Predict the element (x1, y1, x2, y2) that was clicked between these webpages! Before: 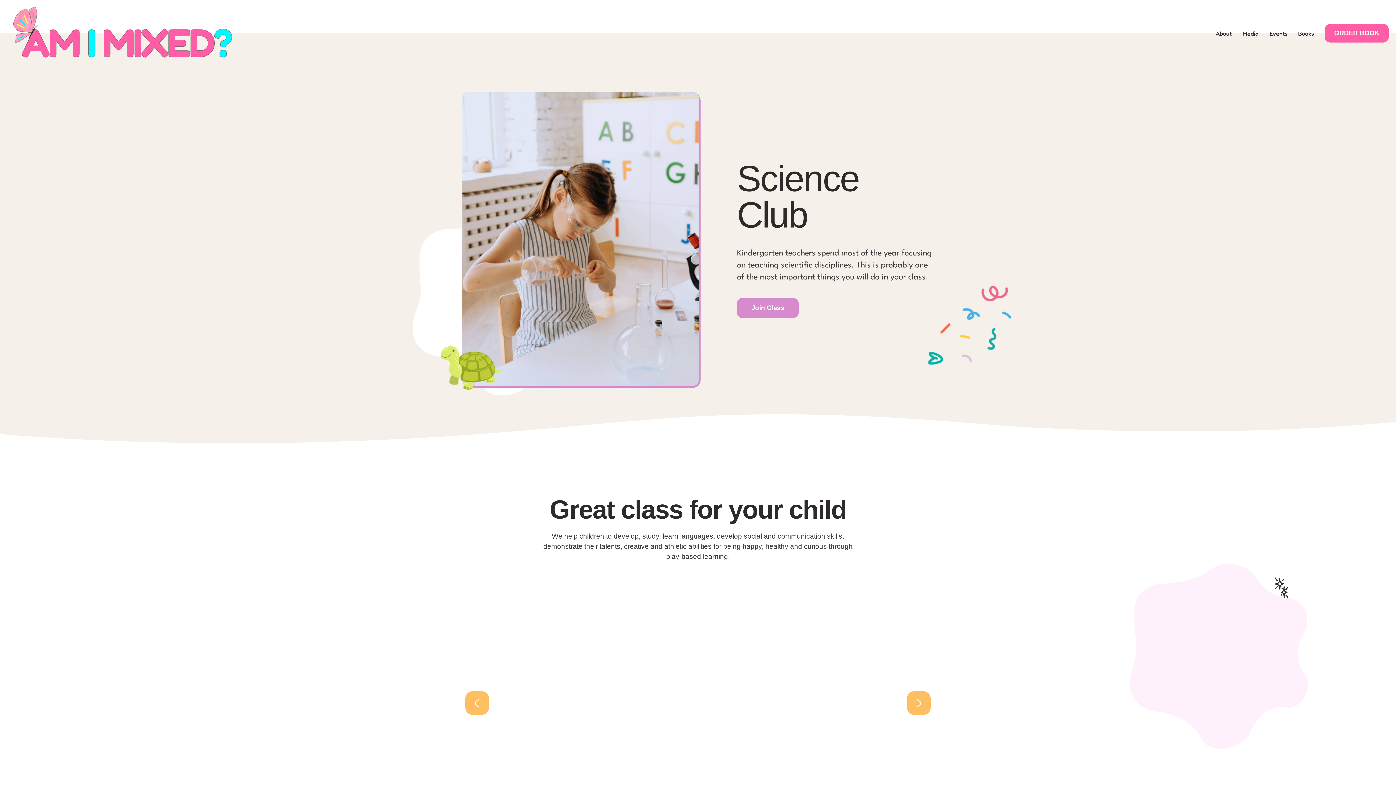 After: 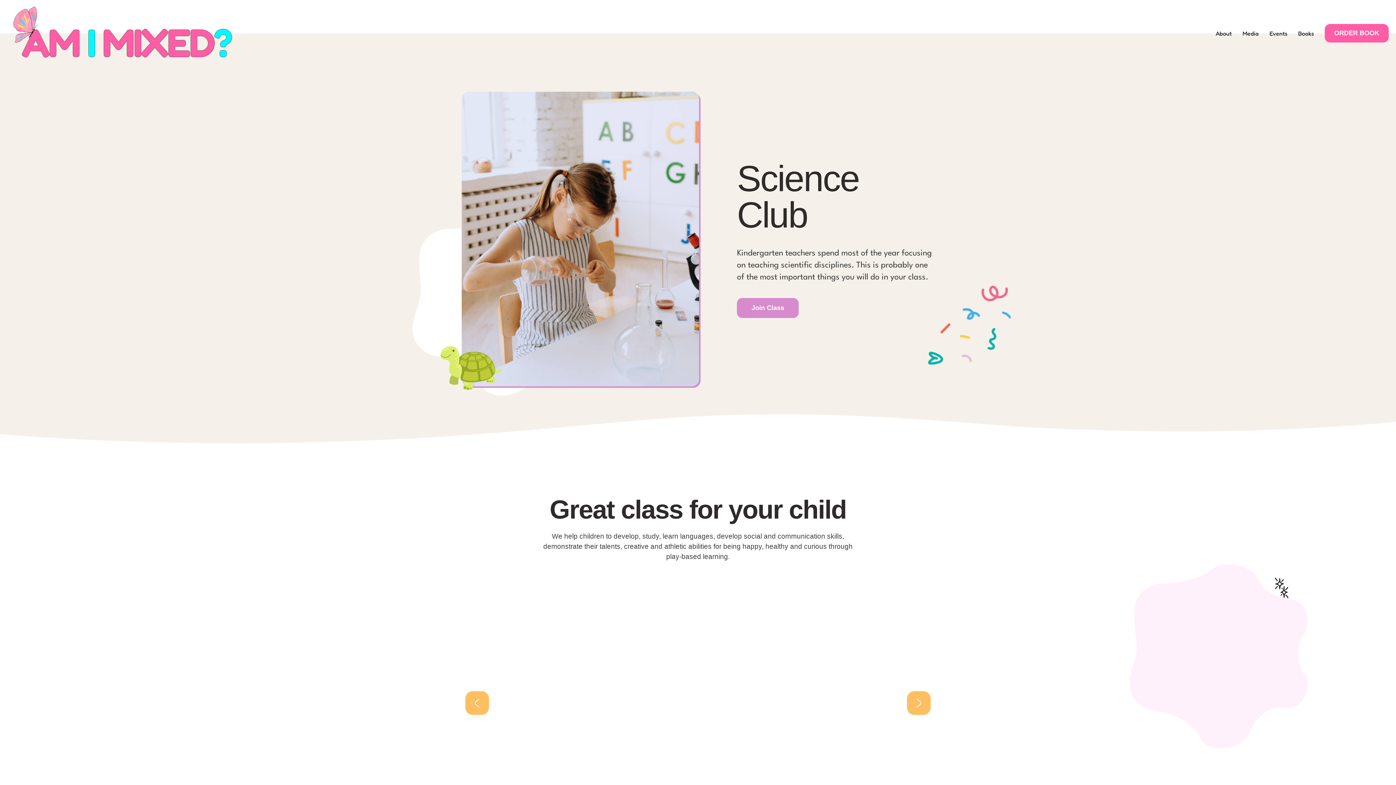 Action: bbox: (1364, 742, 1385, 763) label: Click here